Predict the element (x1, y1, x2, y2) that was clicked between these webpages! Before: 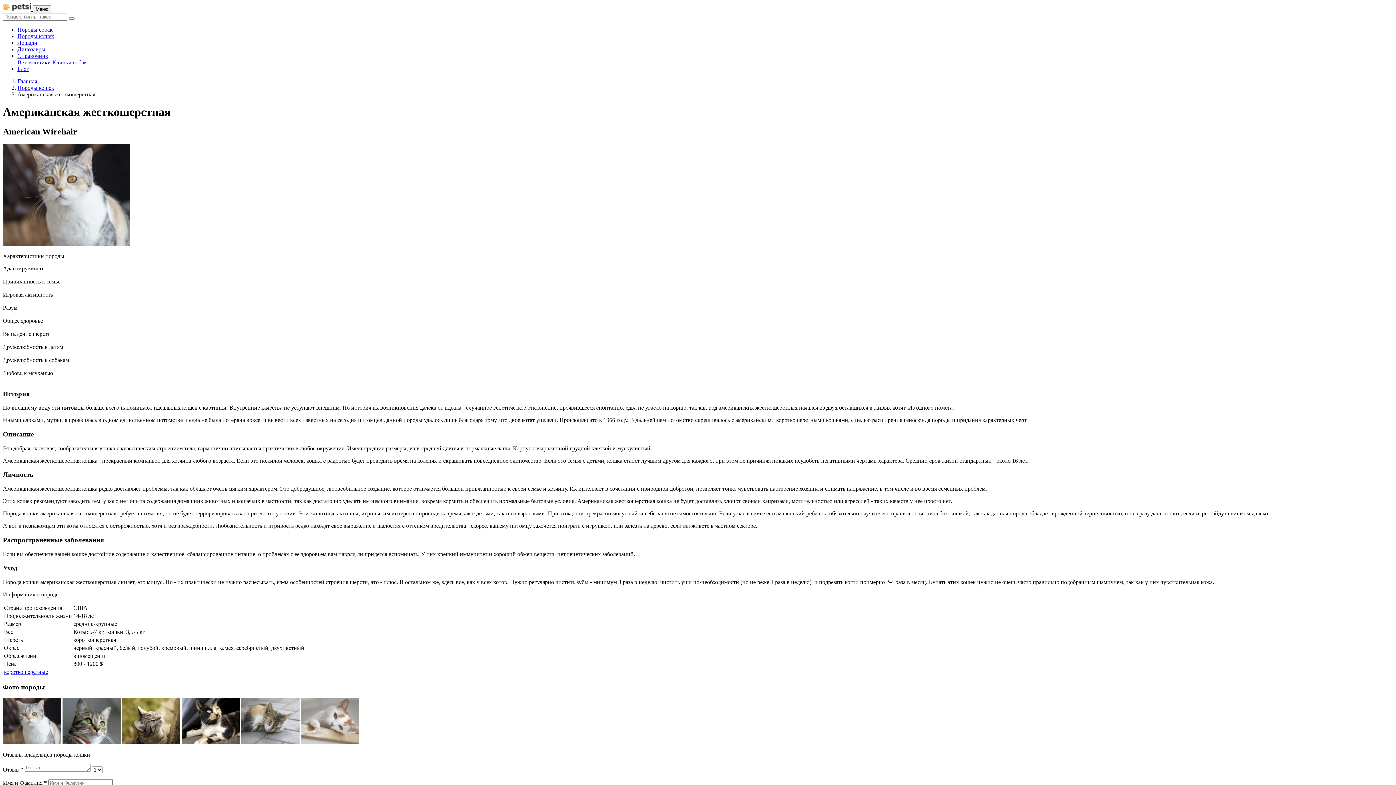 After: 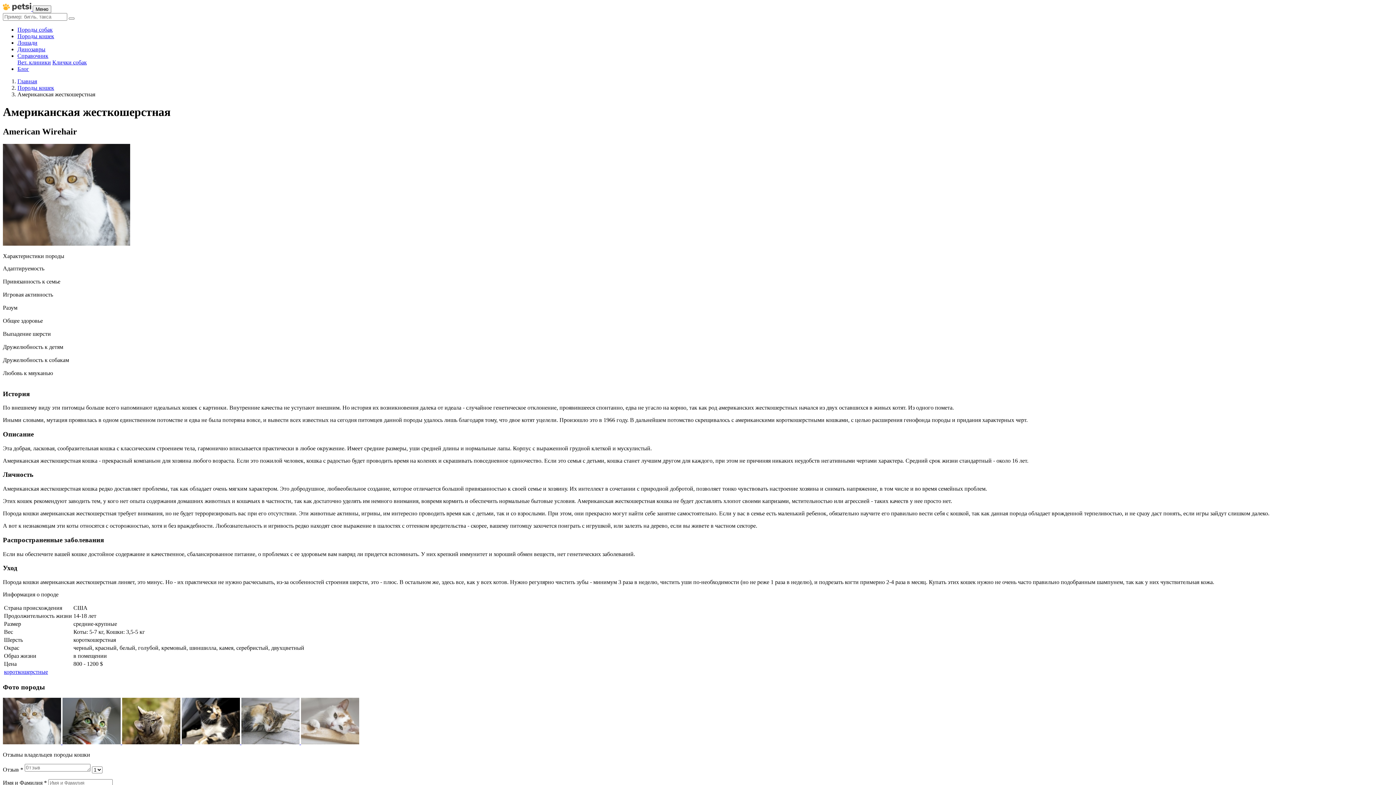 Action: bbox: (17, 52, 48, 58) label: Справочник